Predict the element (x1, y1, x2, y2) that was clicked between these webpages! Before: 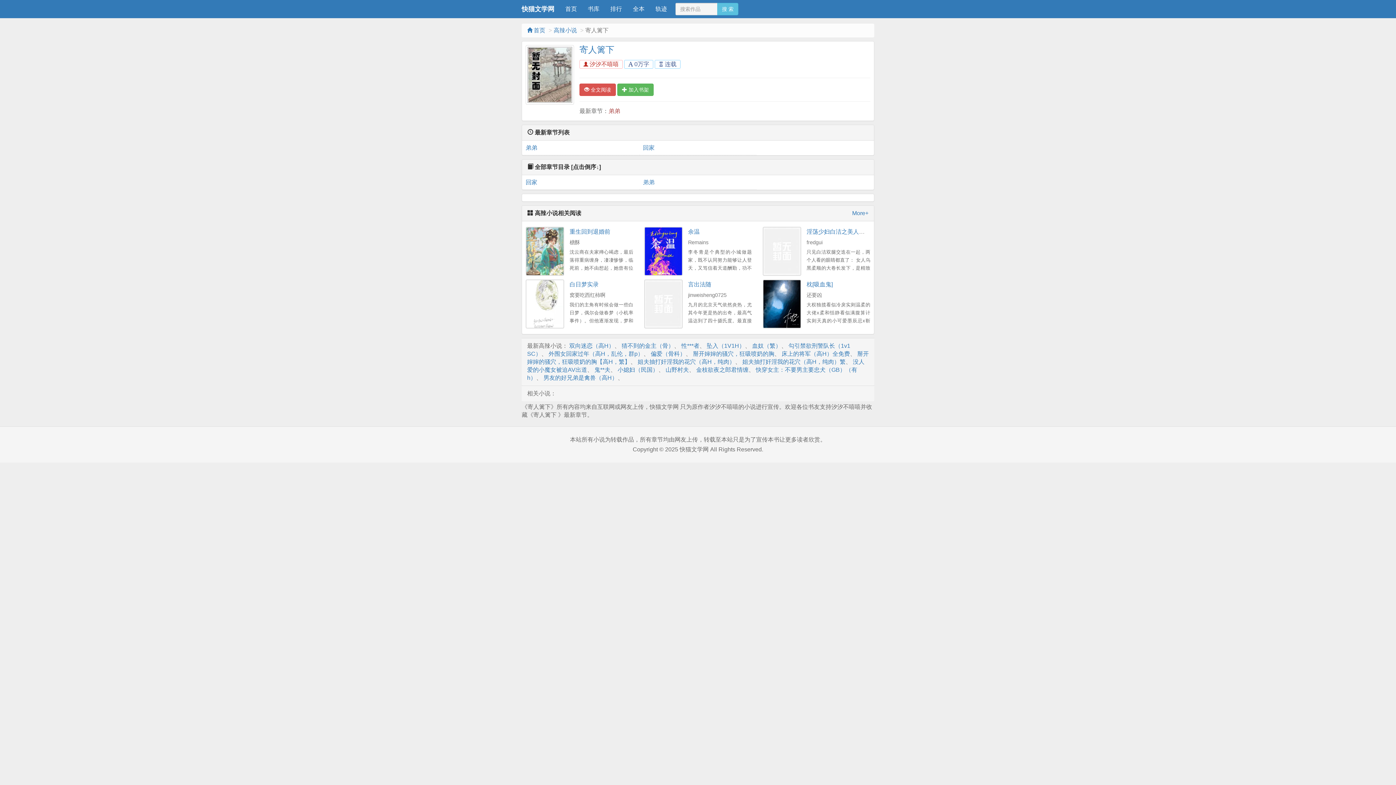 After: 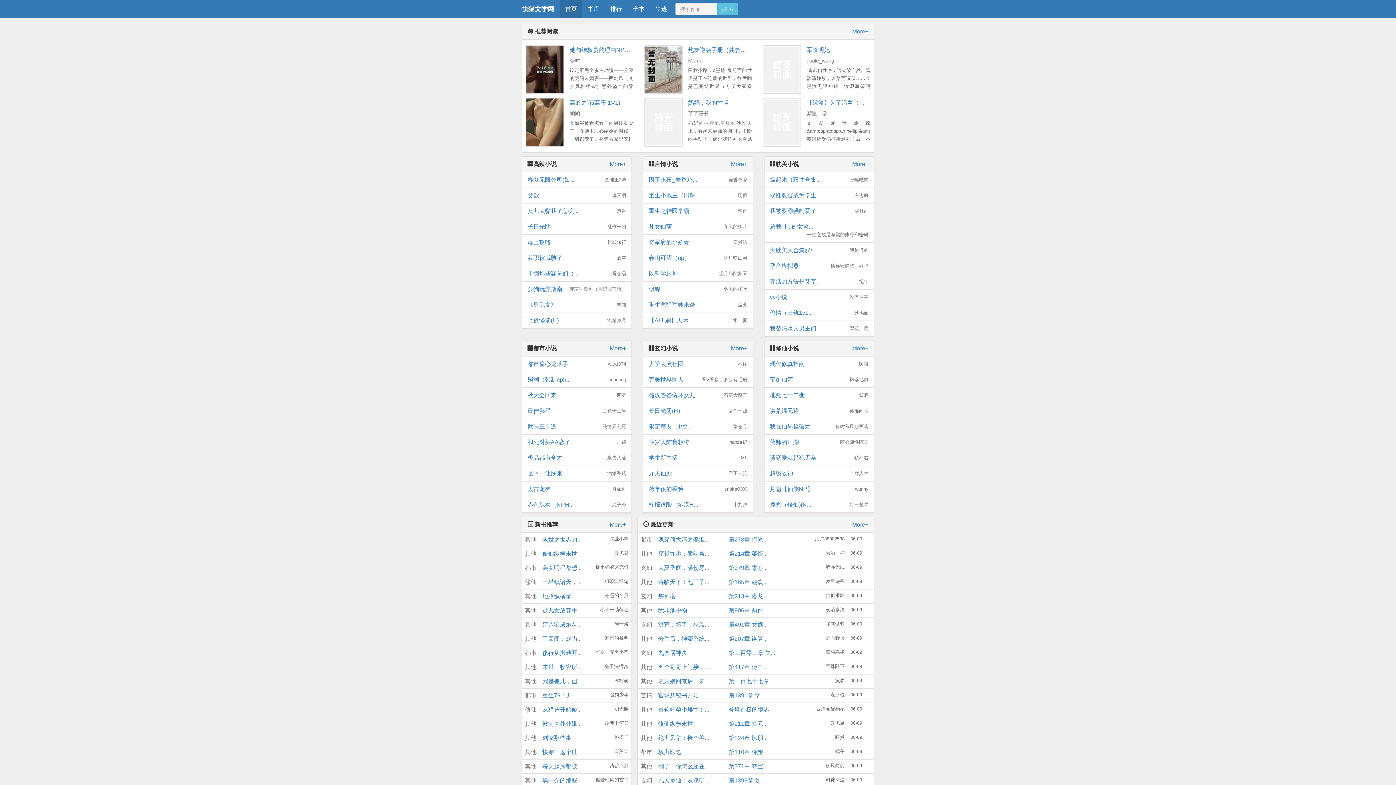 Action: label: 快猫文学网 bbox: (516, 0, 560, 18)